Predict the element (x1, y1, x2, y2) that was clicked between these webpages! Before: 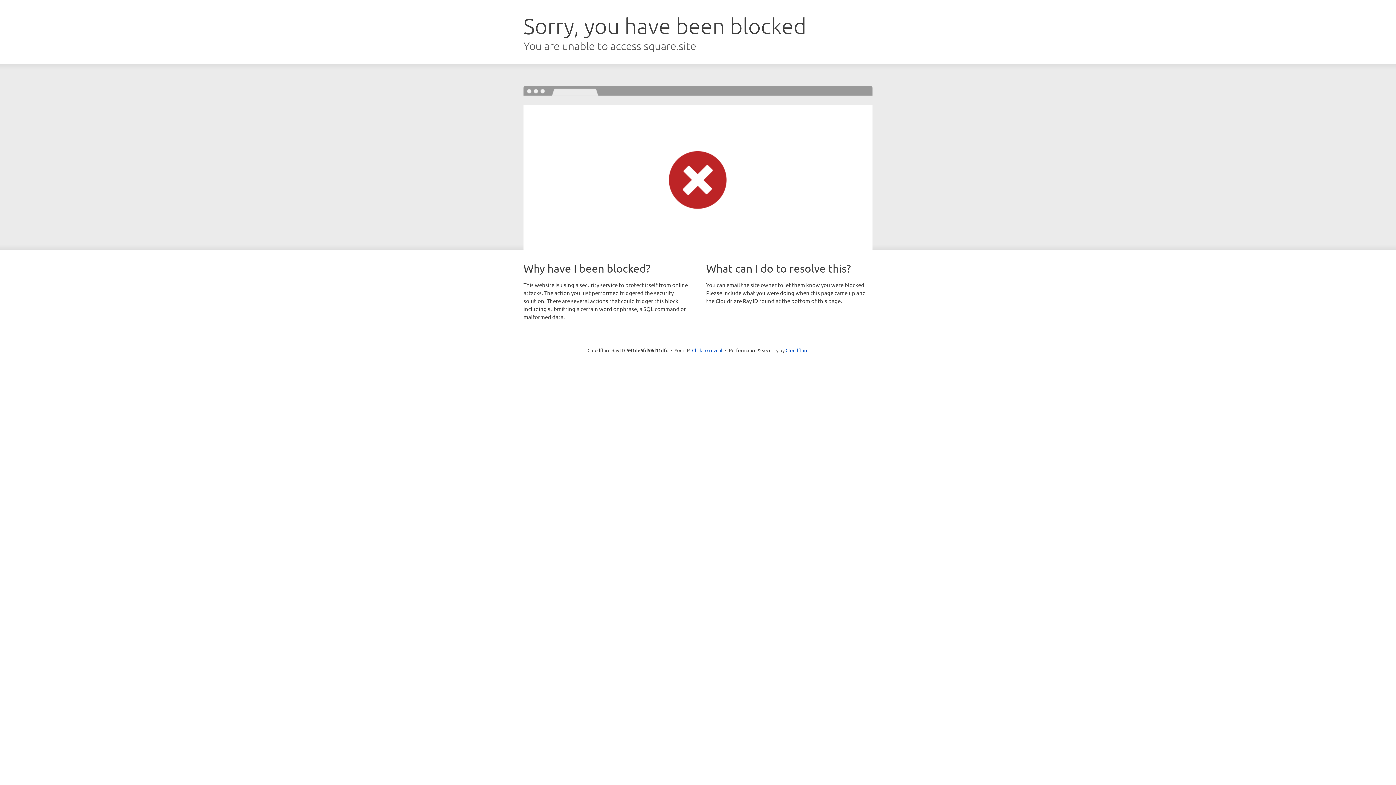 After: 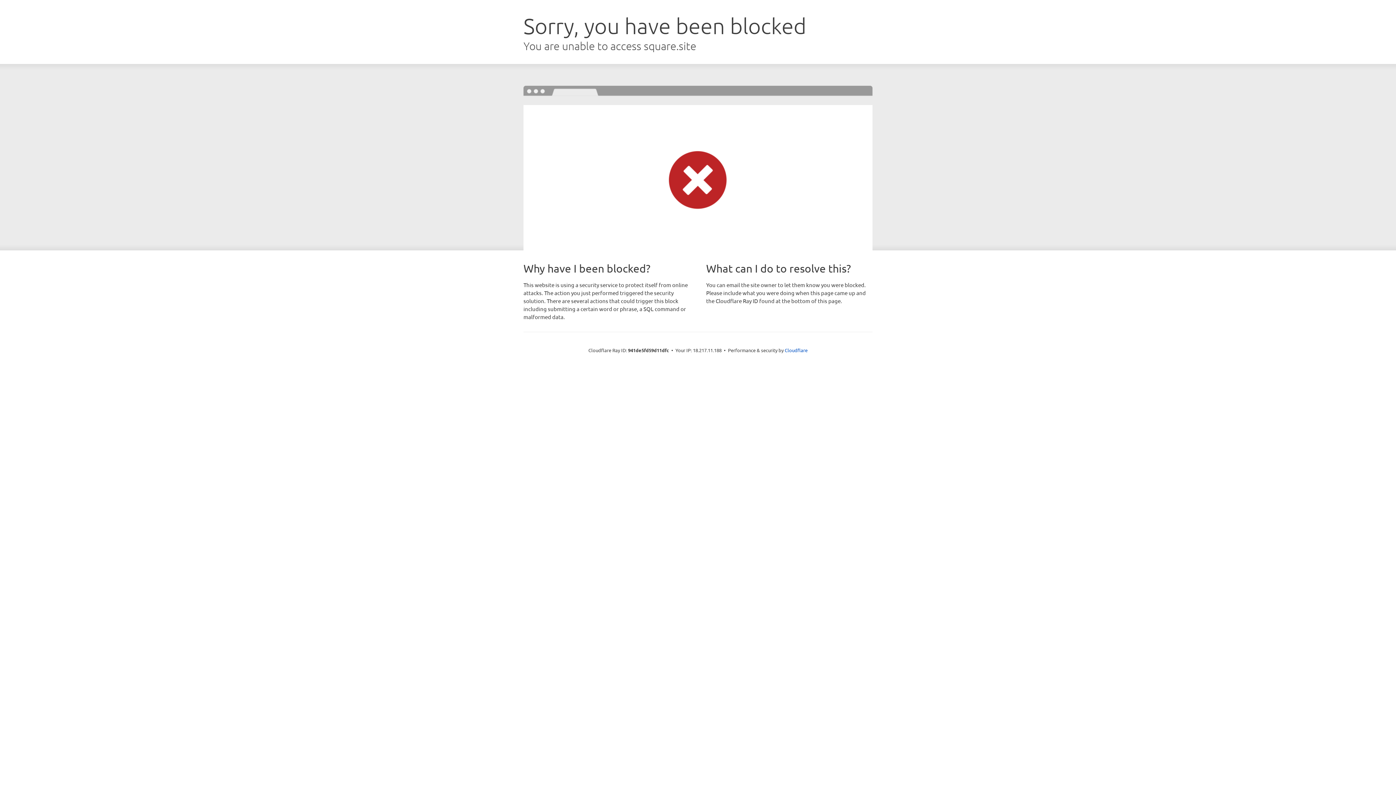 Action: label: Click to reveal bbox: (692, 346, 722, 353)